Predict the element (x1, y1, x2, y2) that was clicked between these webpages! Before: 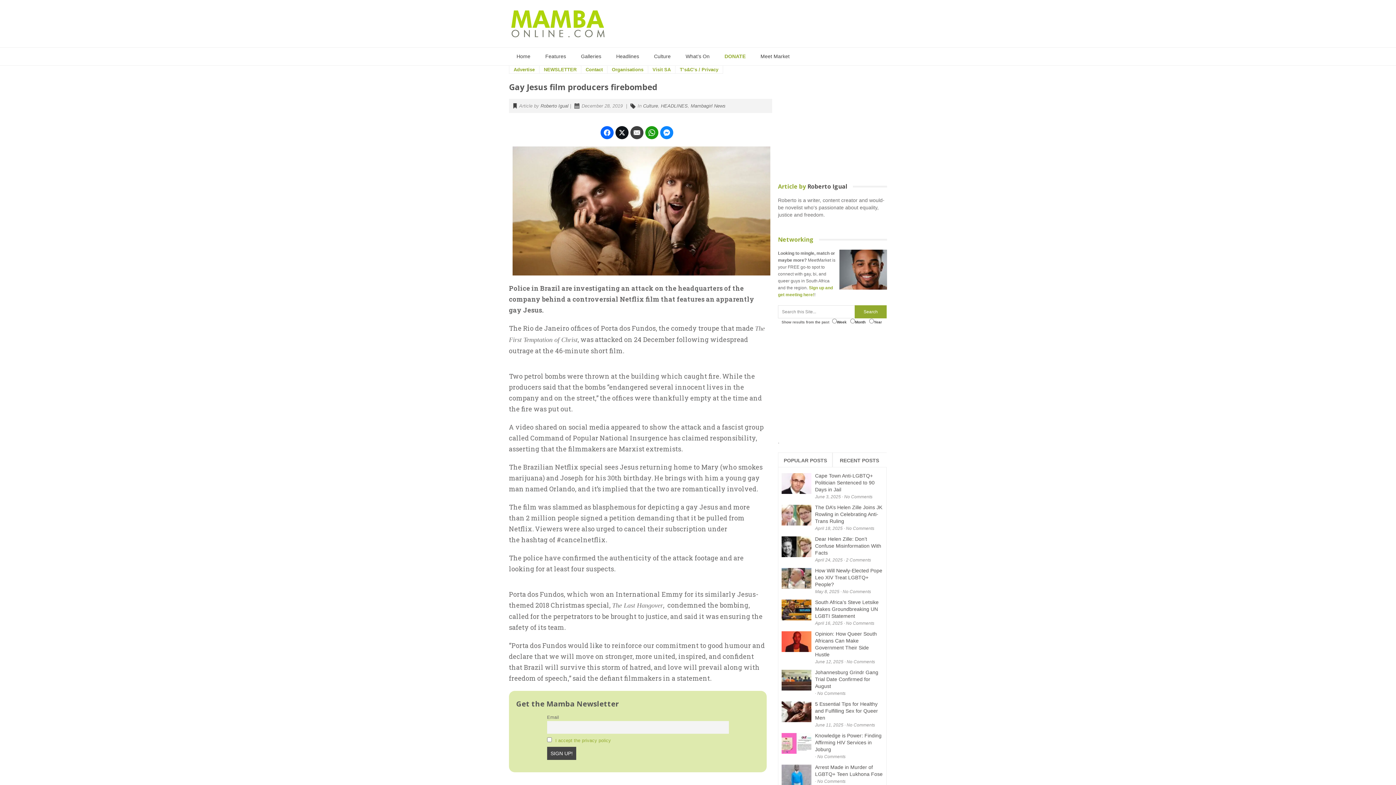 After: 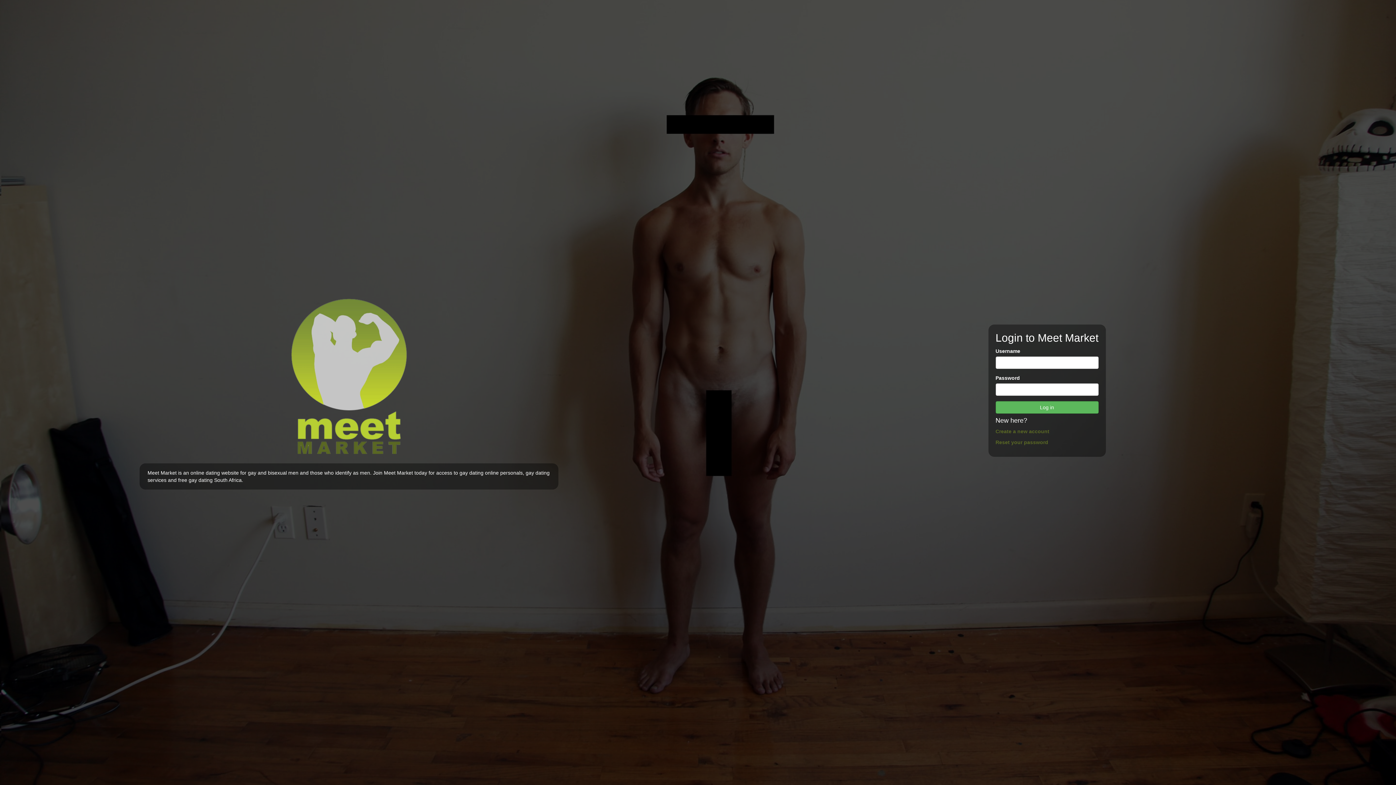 Action: label: Meet Market bbox: (753, 47, 797, 65)